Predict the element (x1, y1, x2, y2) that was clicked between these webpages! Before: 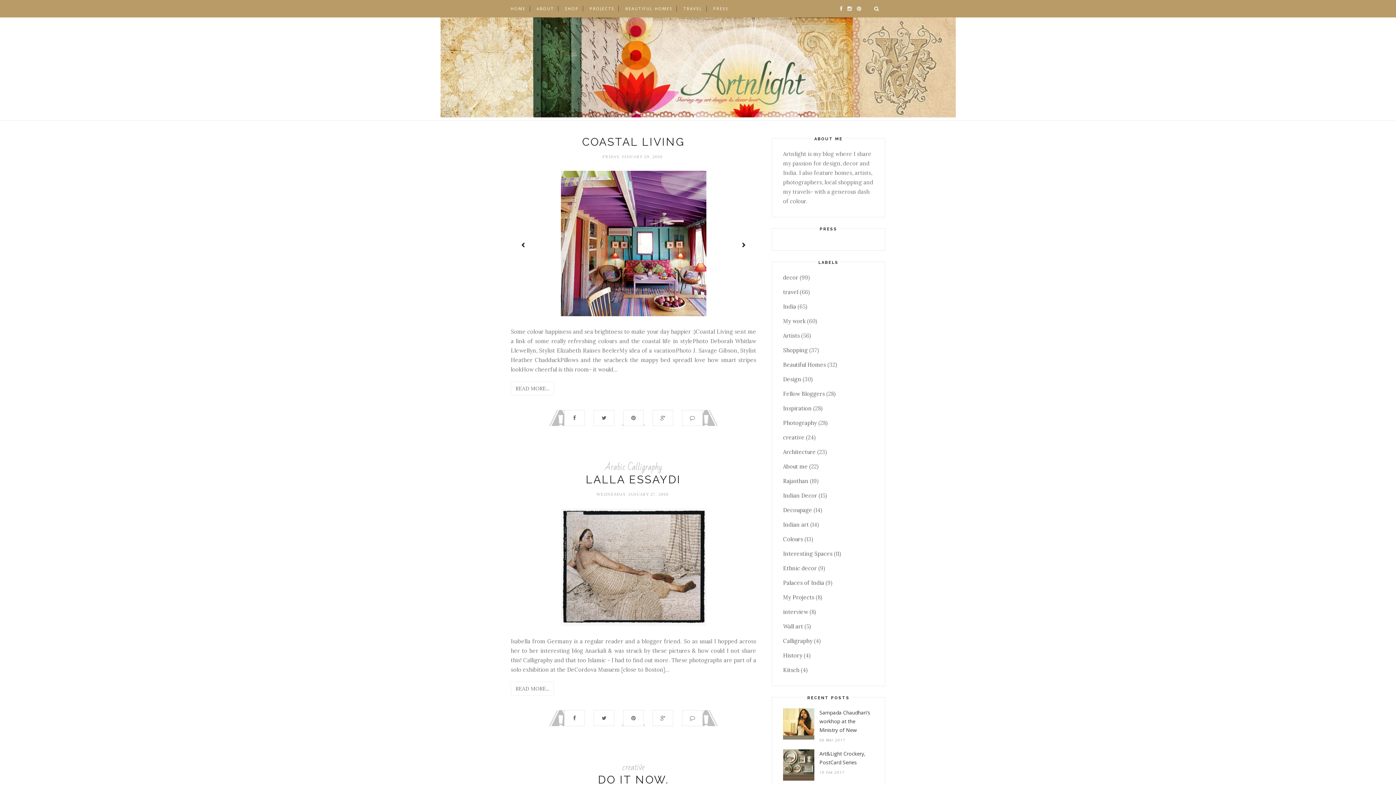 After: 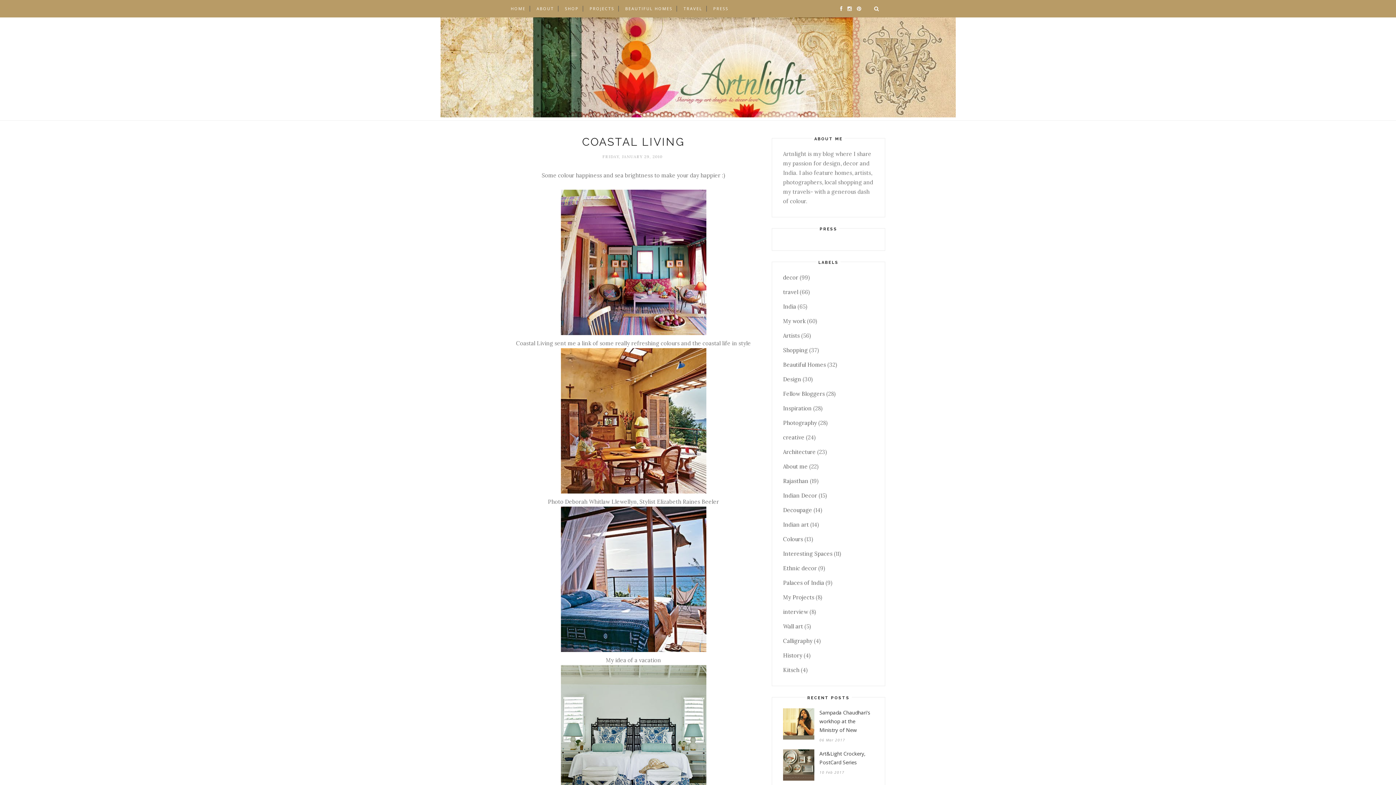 Action: bbox: (678, 410, 706, 426)